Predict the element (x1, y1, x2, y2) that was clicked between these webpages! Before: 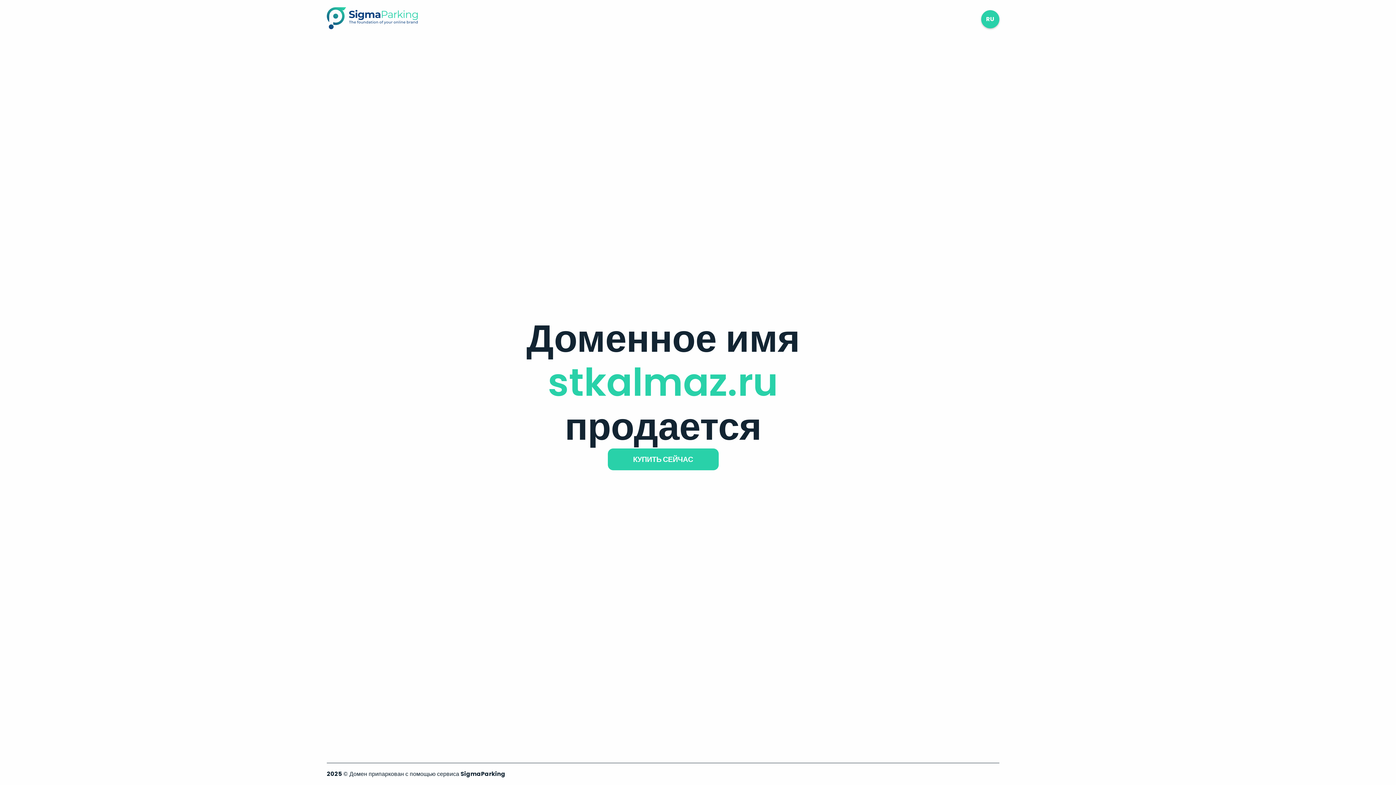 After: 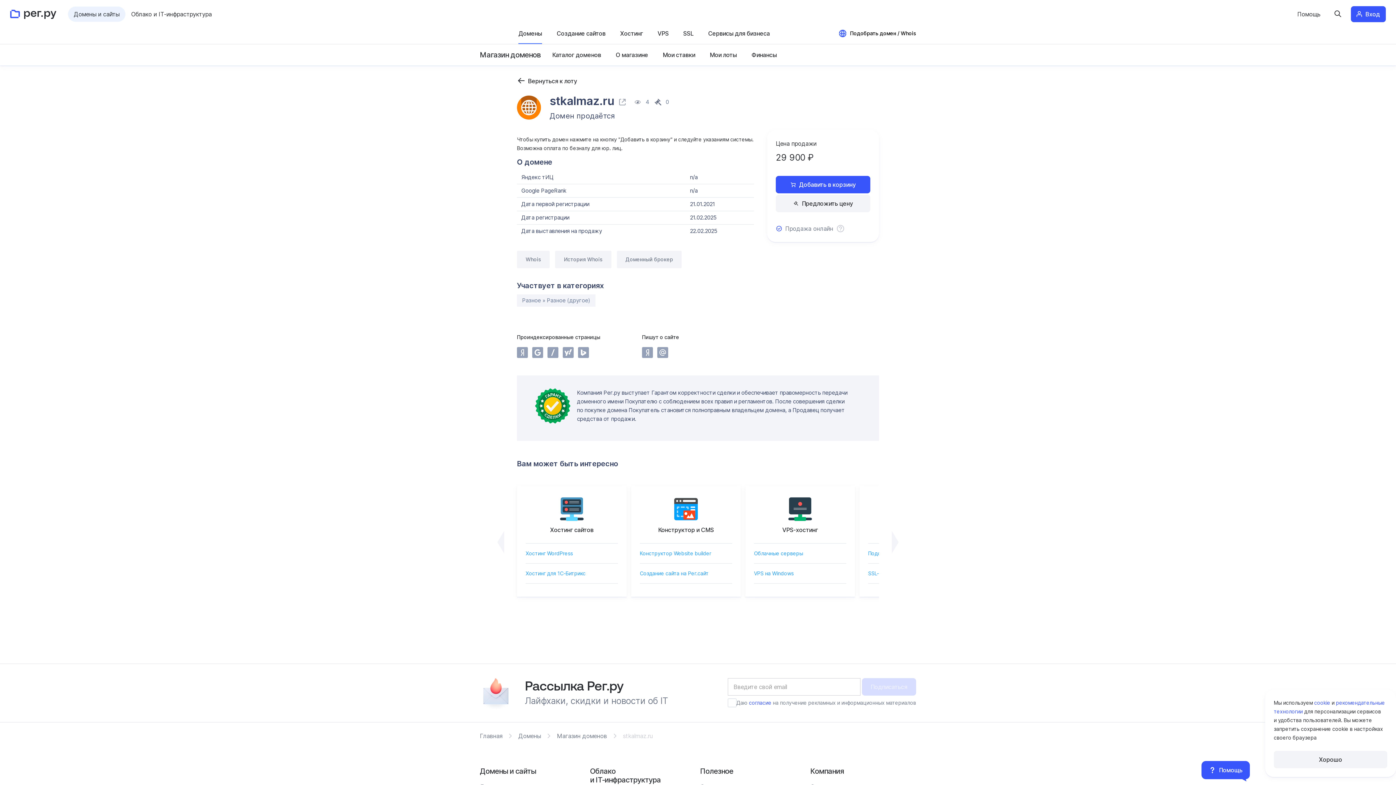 Action: bbox: (607, 448, 718, 470) label: КУПИТЬ СЕЙЧАС